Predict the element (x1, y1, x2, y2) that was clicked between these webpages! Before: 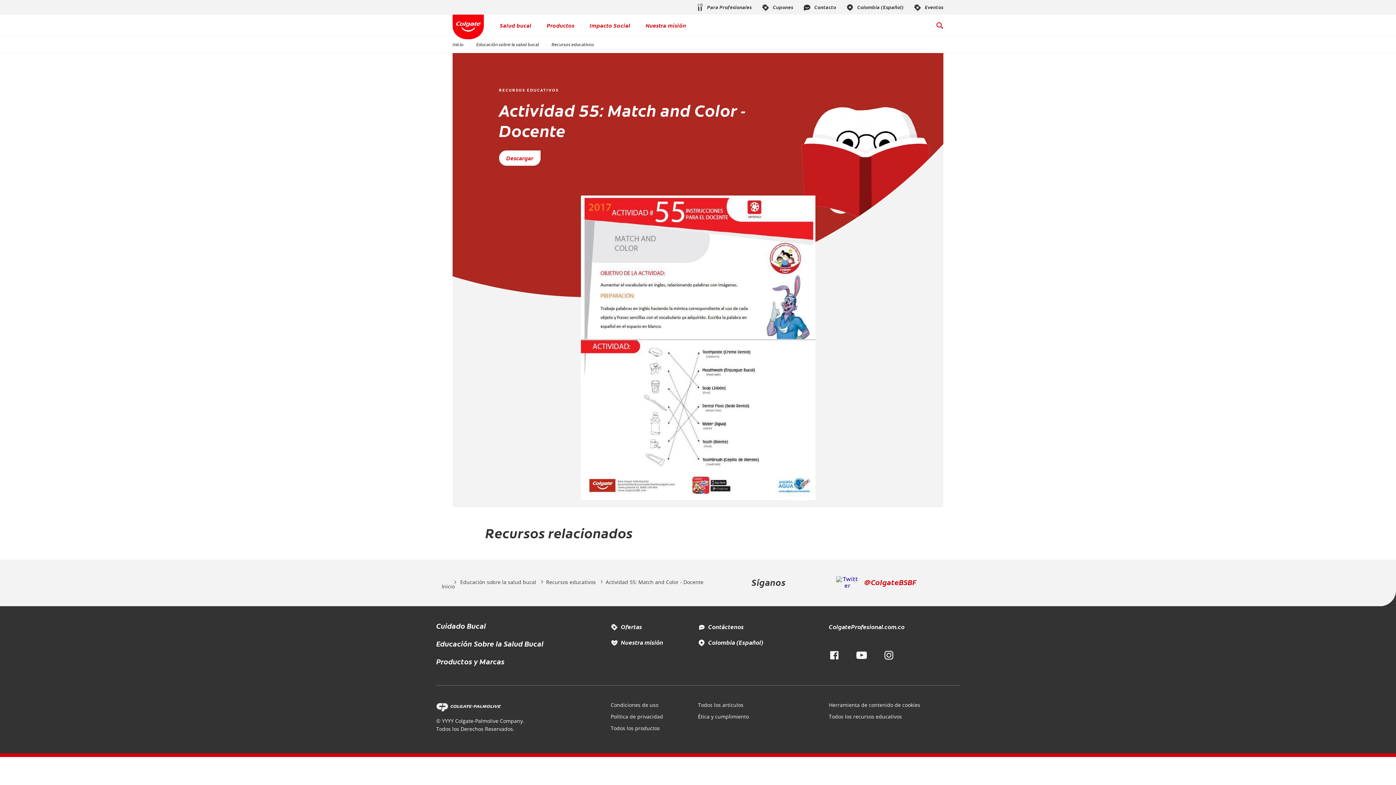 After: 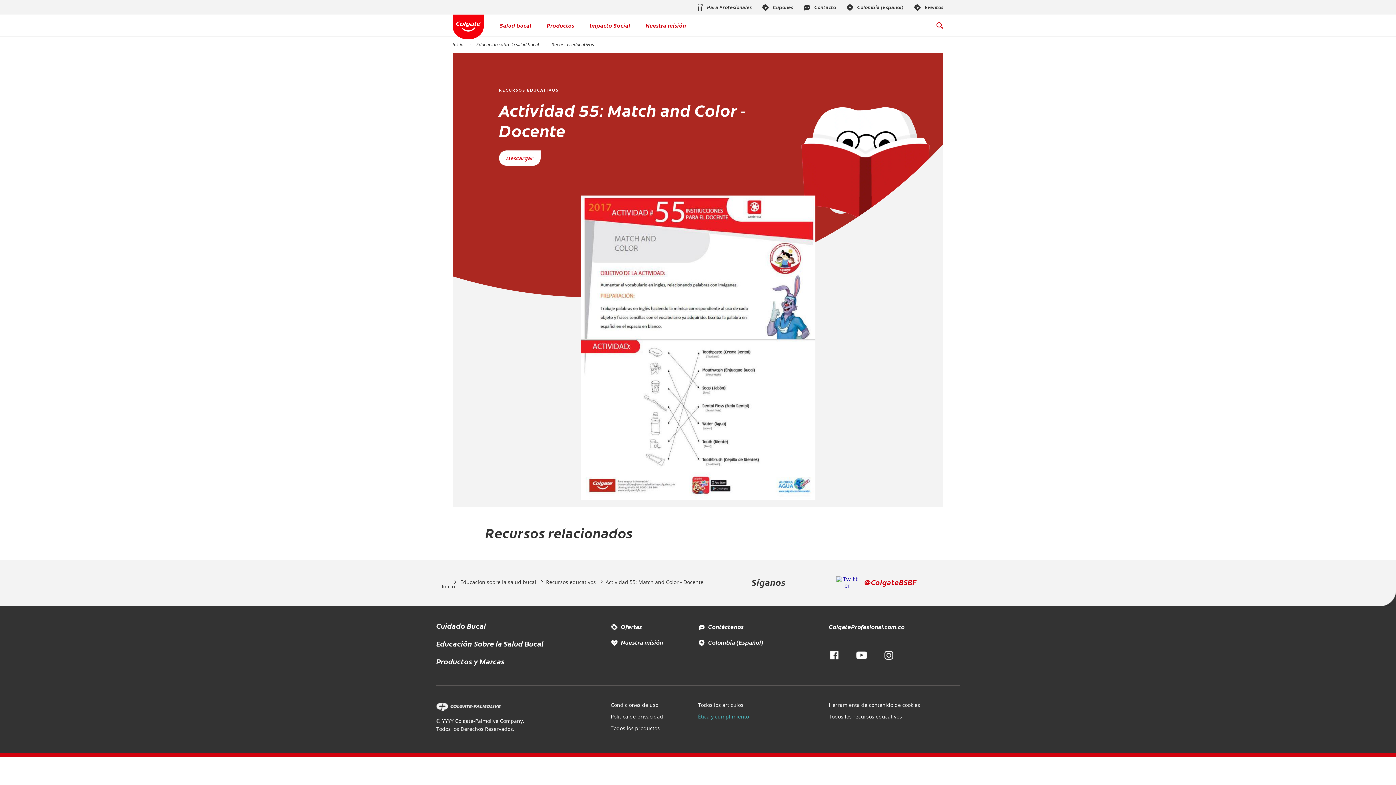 Action: label: Ética y cumplimiento bbox: (698, 713, 749, 720)